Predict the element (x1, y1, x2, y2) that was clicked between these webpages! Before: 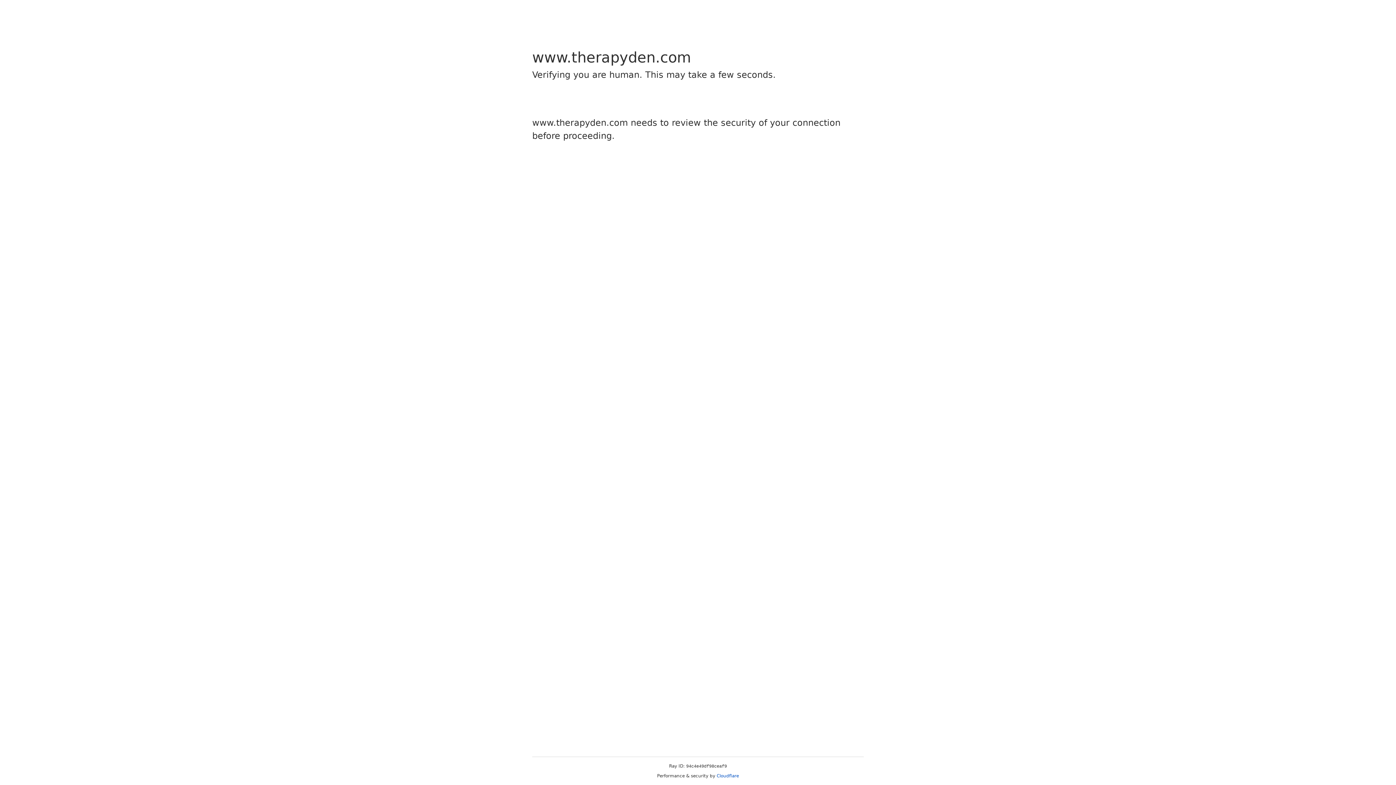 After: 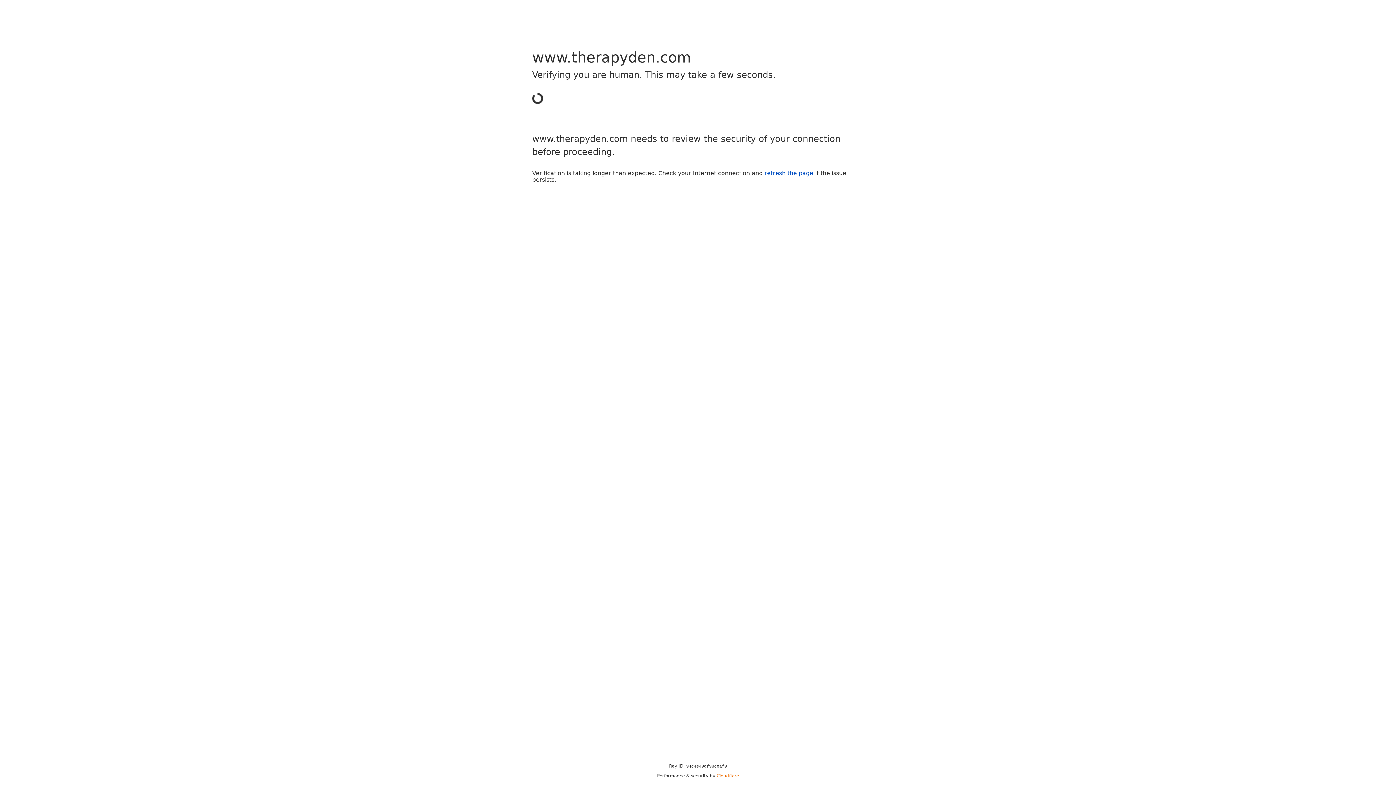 Action: label: Cloudflare bbox: (716, 773, 739, 778)